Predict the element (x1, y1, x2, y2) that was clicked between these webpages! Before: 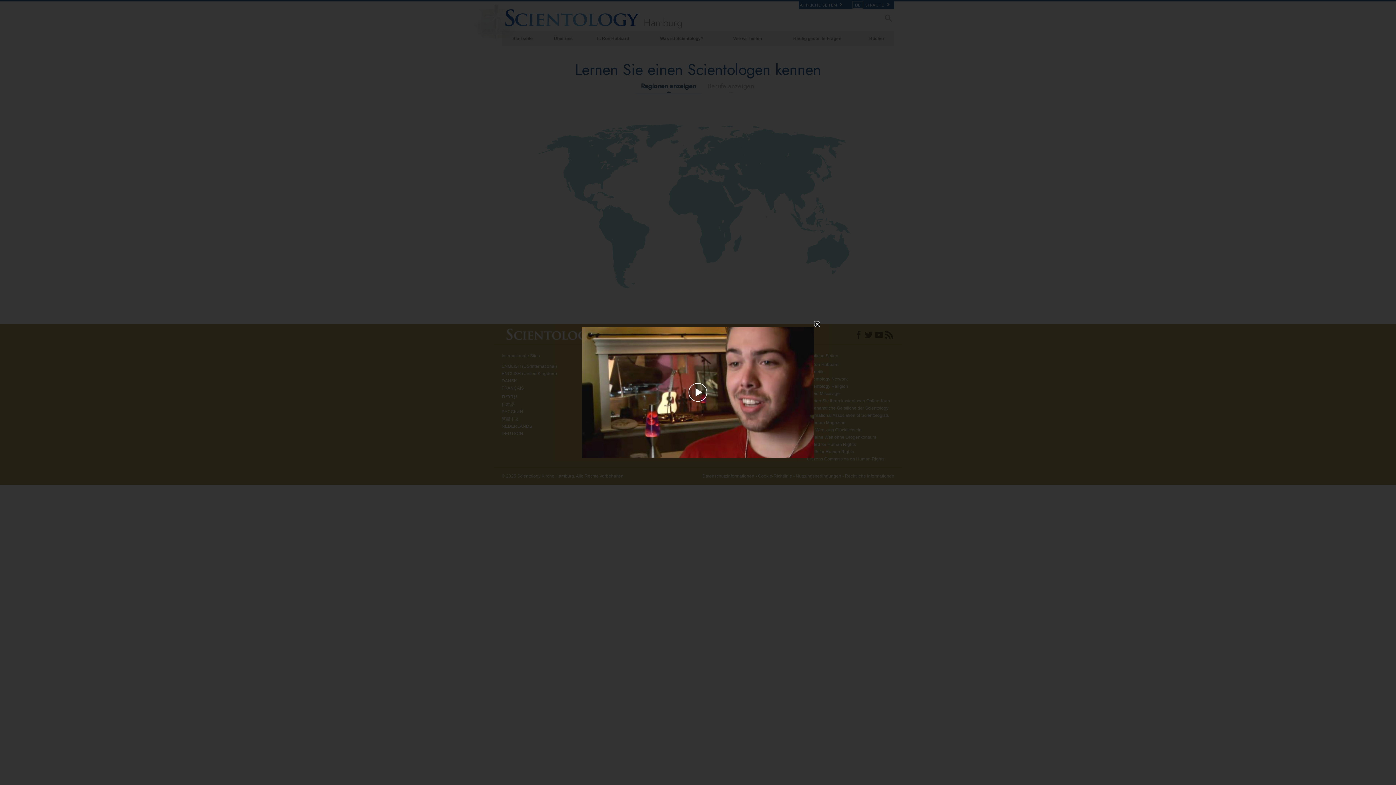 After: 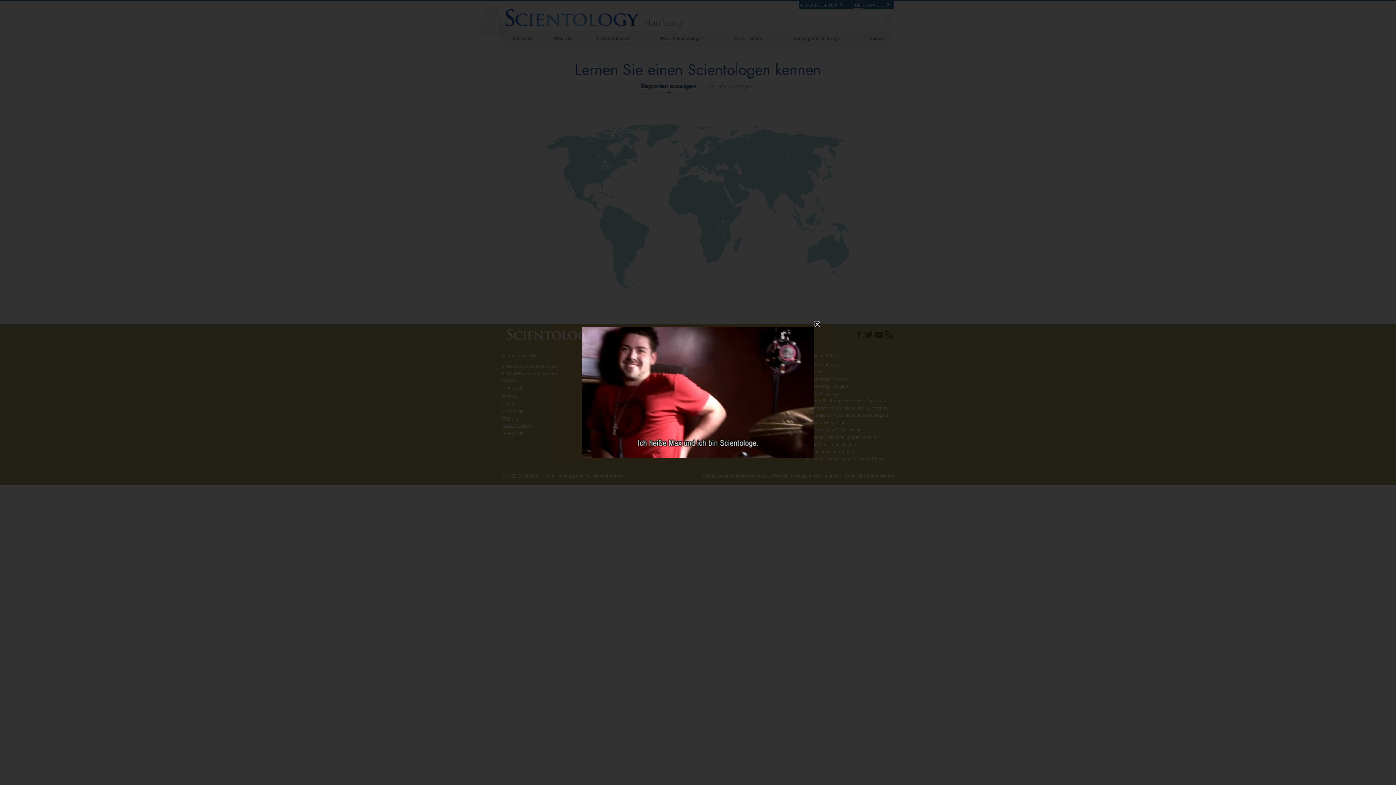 Action: label: Play Video bbox: (656, 380, 740, 405)